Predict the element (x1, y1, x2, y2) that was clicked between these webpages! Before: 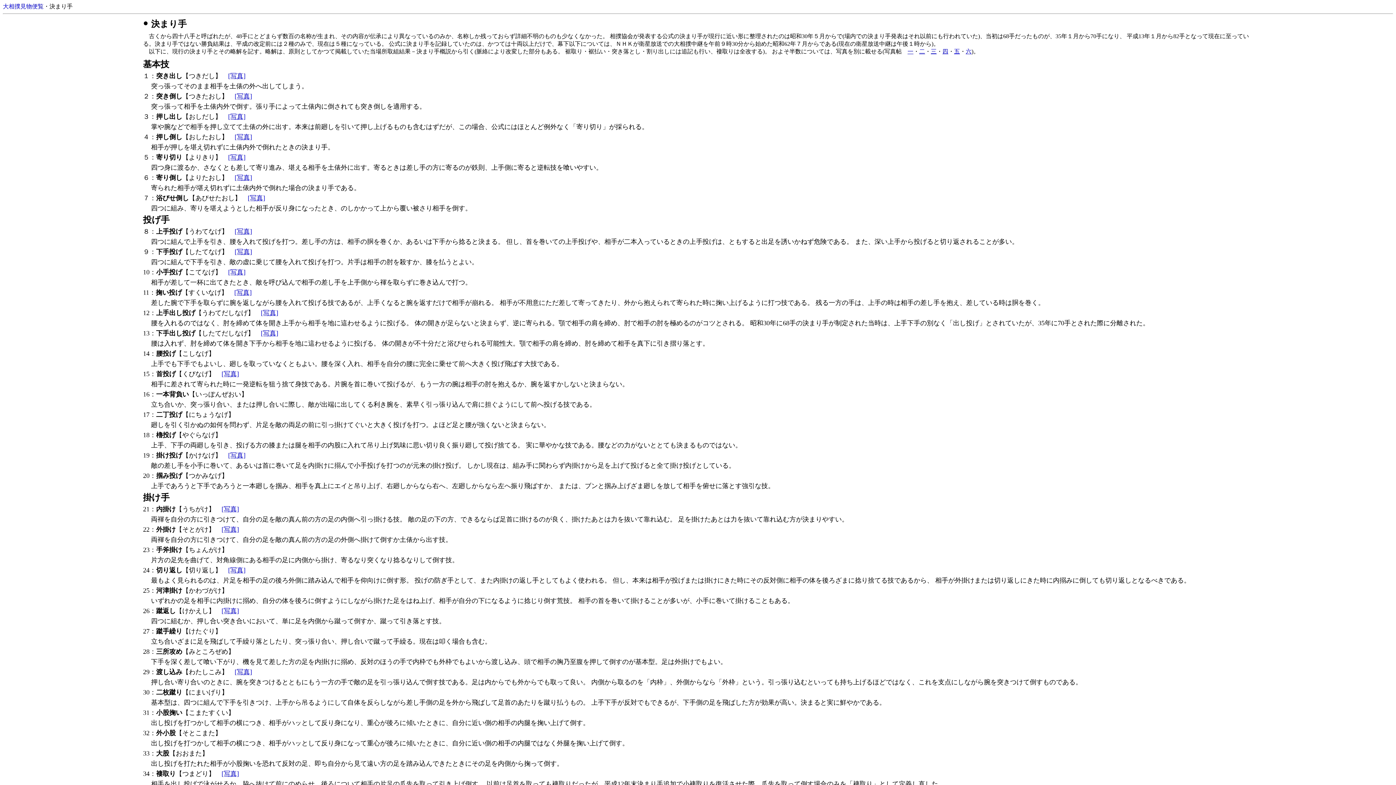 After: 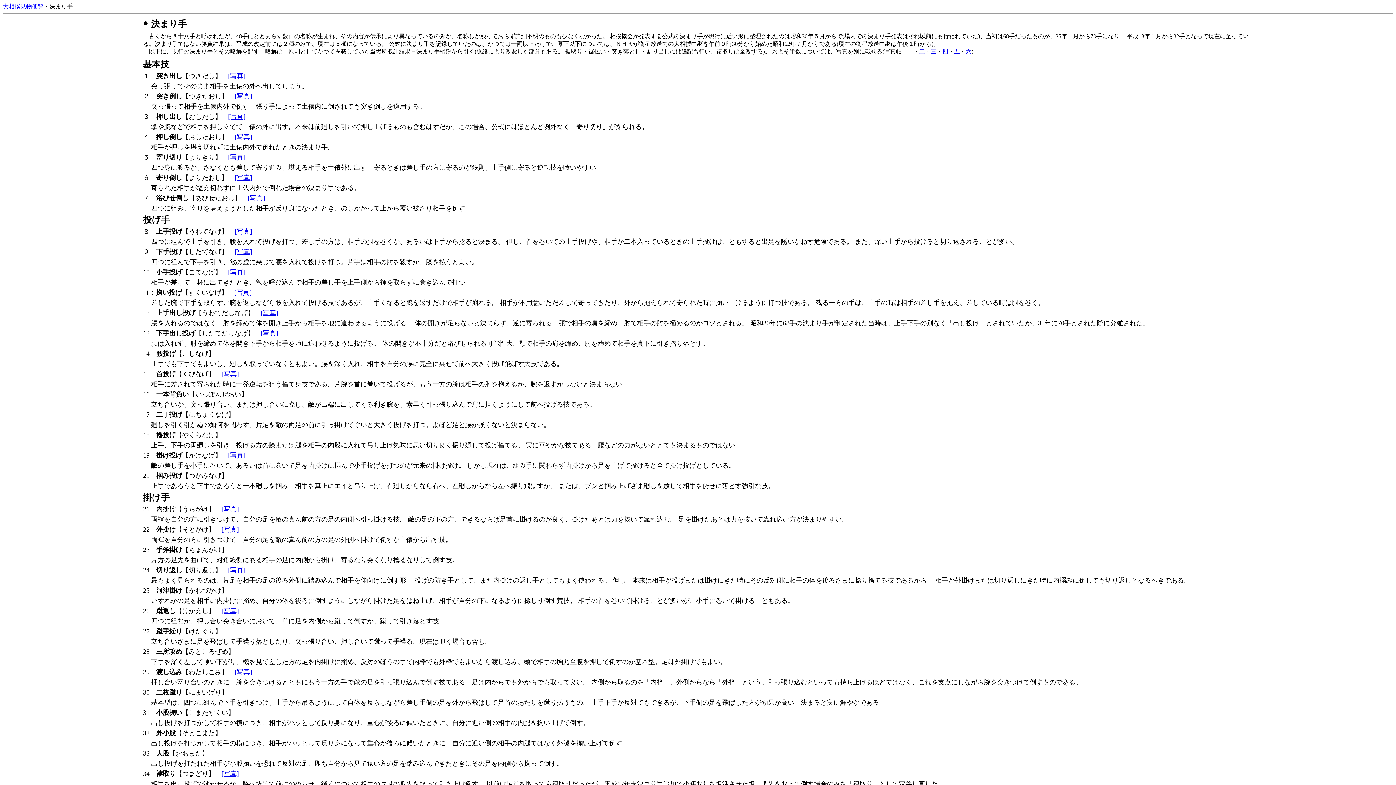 Action: bbox: (228, 153, 245, 161) label: [写真]